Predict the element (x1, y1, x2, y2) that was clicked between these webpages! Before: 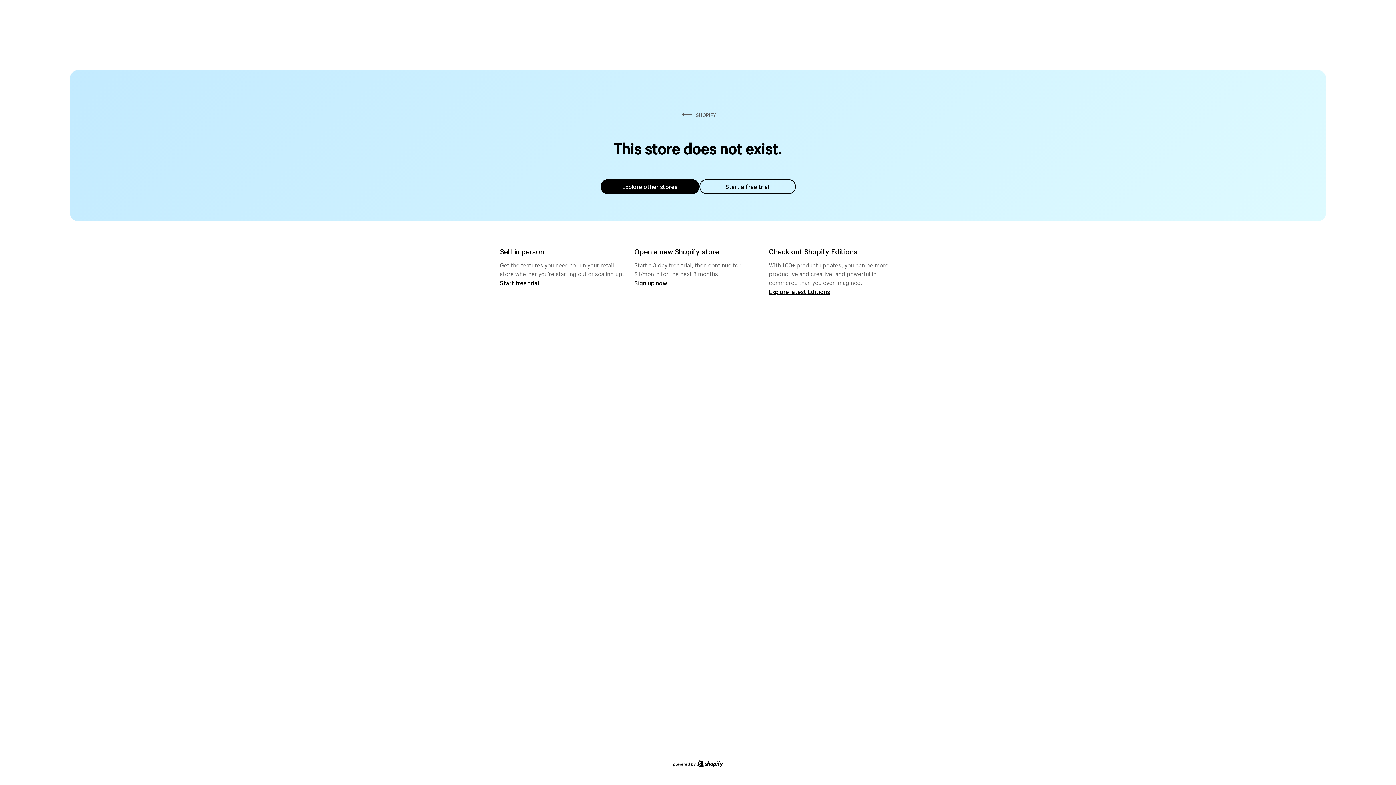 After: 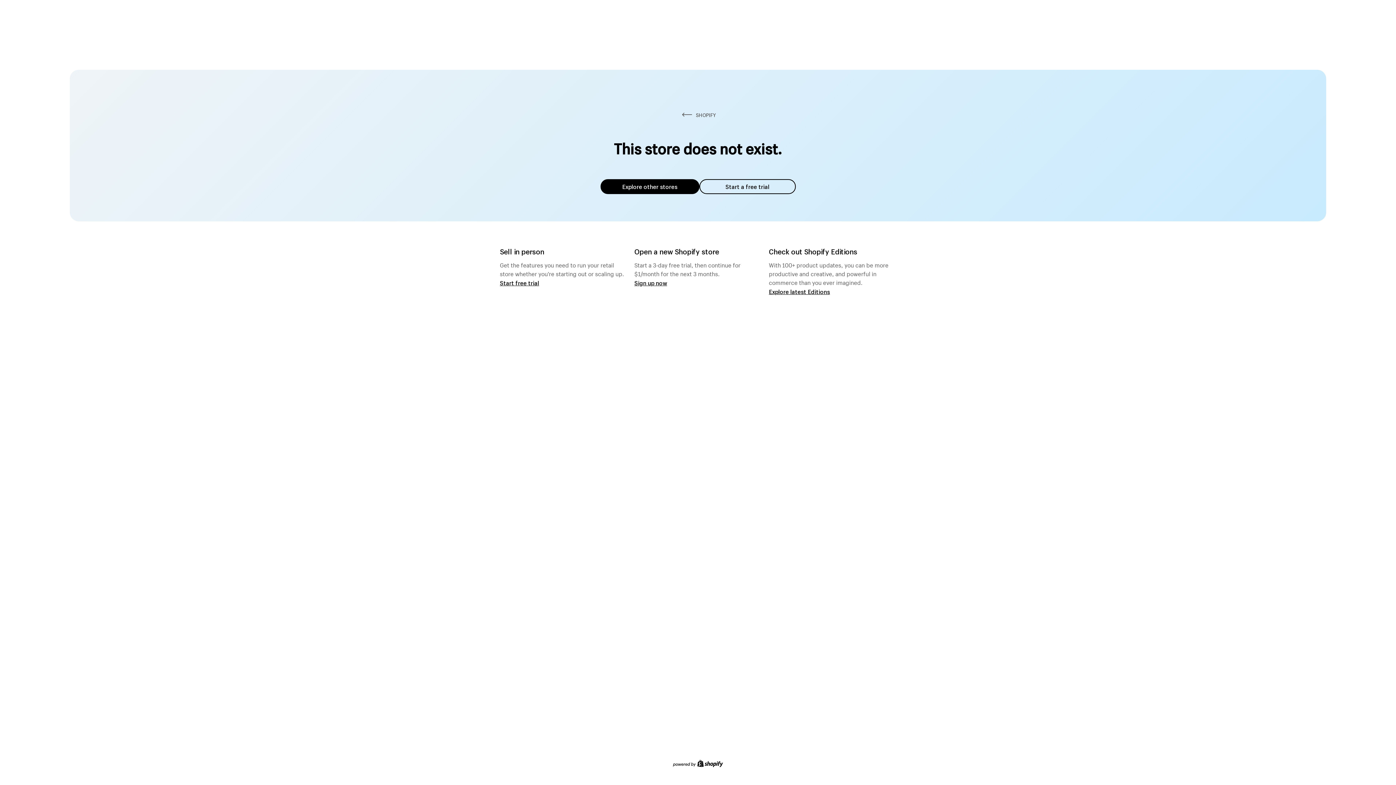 Action: bbox: (600, 179, 699, 194) label: Explore other stores